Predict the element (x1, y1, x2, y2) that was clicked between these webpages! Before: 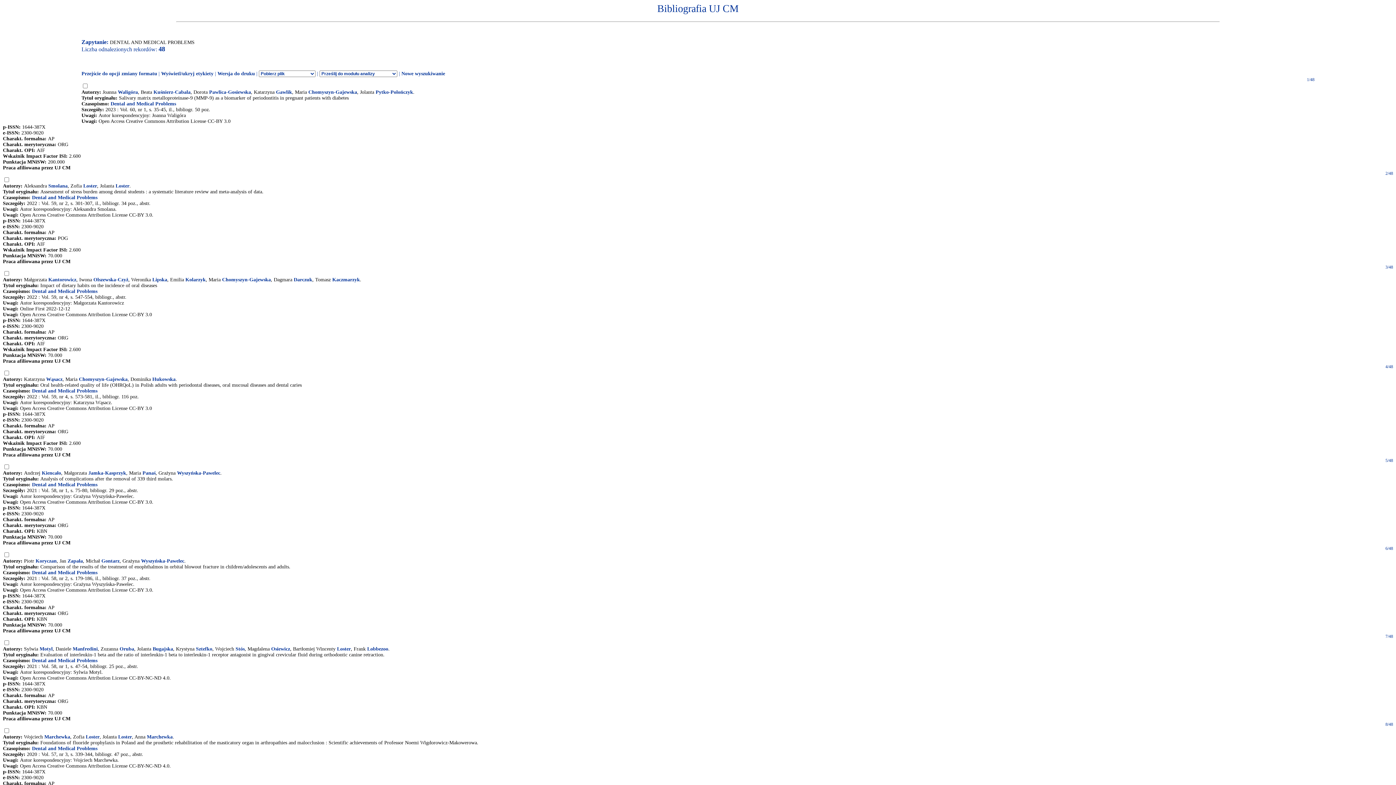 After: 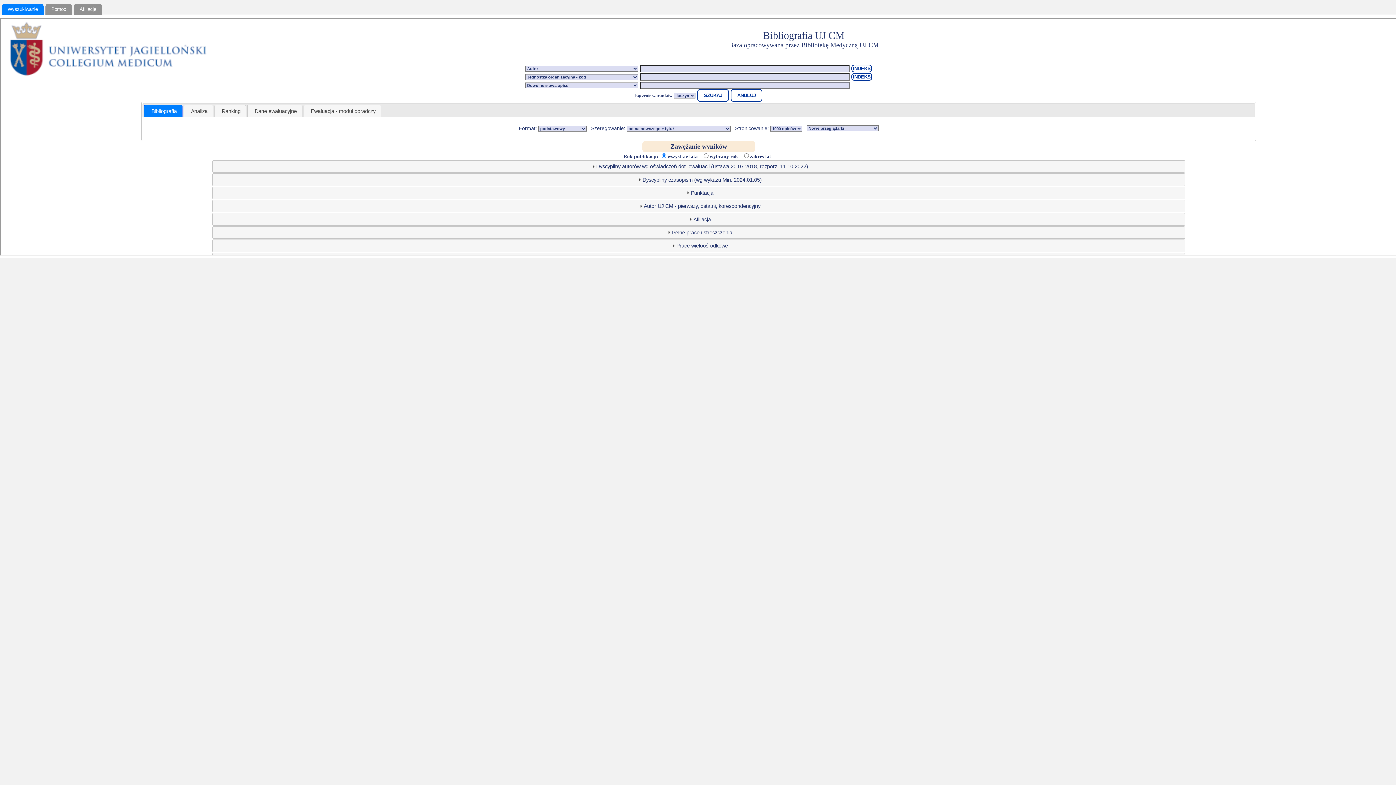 Action: label: Nowe wyszukiwanie bbox: (401, 70, 445, 76)